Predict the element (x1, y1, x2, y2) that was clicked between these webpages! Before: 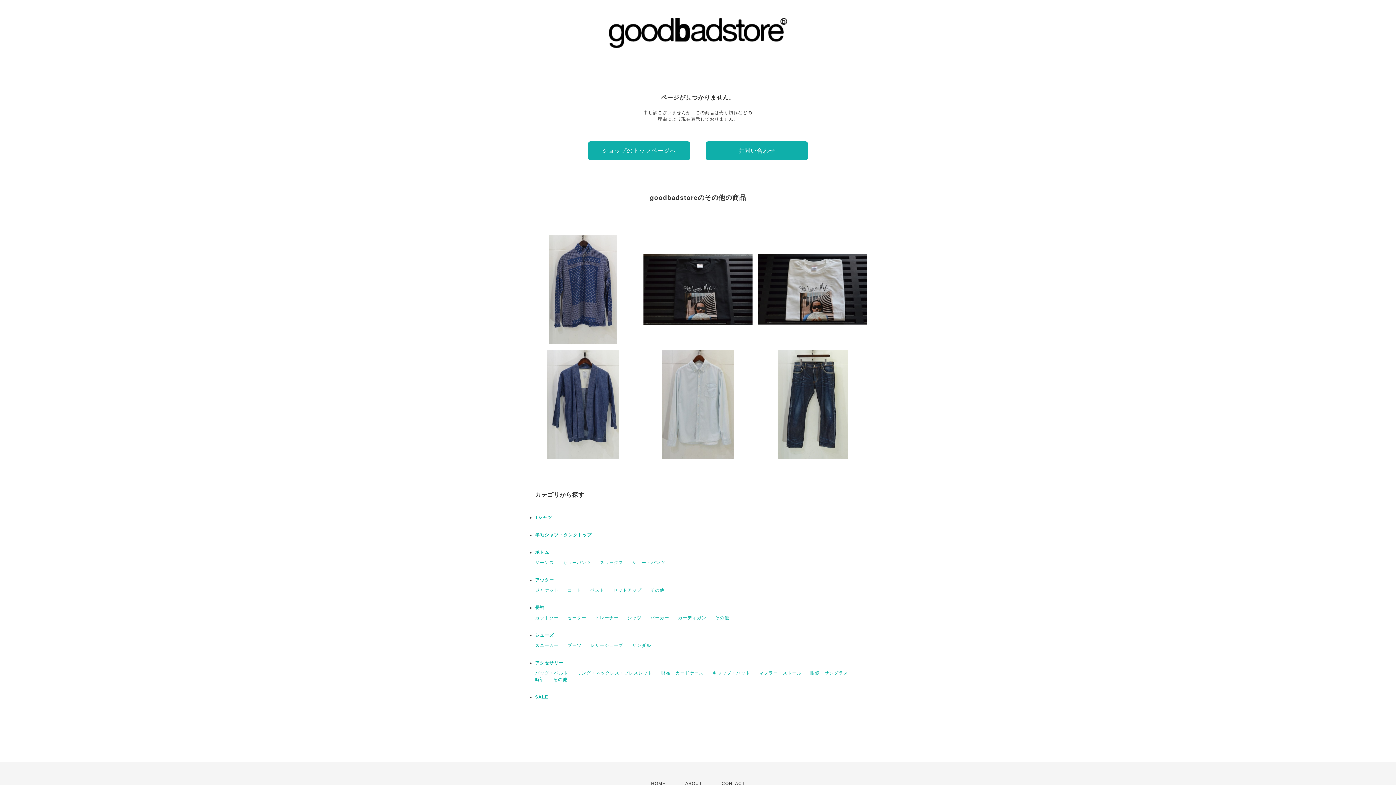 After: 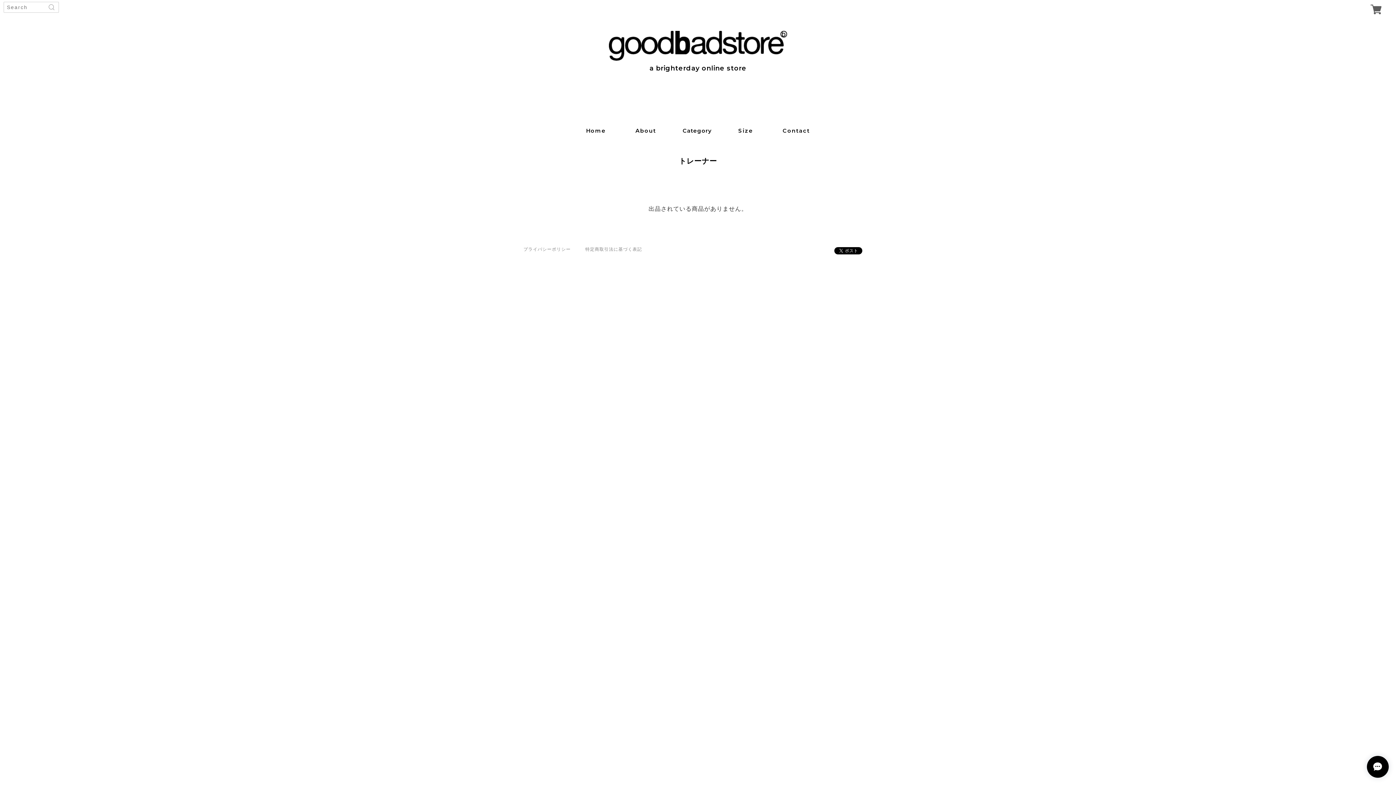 Action: bbox: (595, 615, 618, 620) label: トレーナー